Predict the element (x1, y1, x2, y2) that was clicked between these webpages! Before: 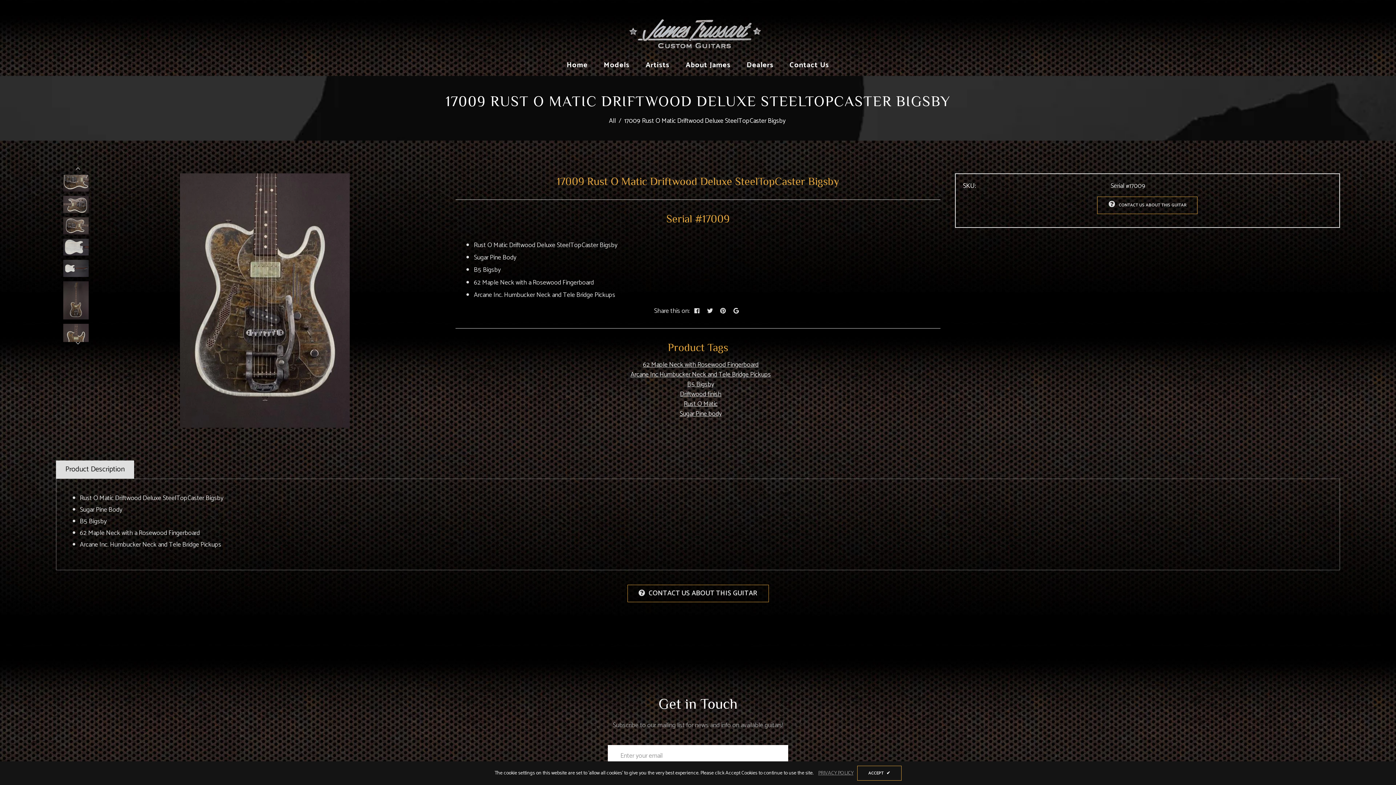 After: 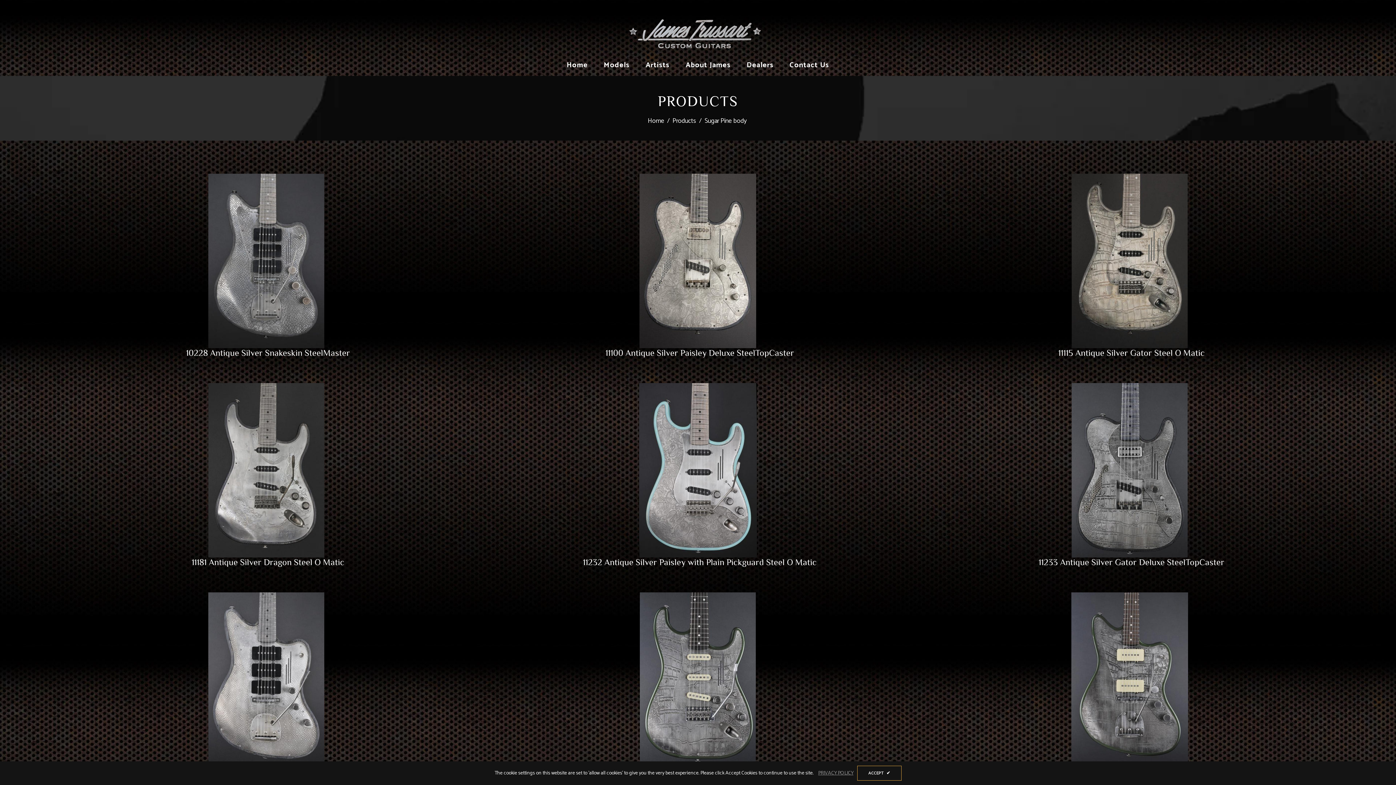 Action: bbox: (679, 408, 722, 419) label: Sugar Pine body